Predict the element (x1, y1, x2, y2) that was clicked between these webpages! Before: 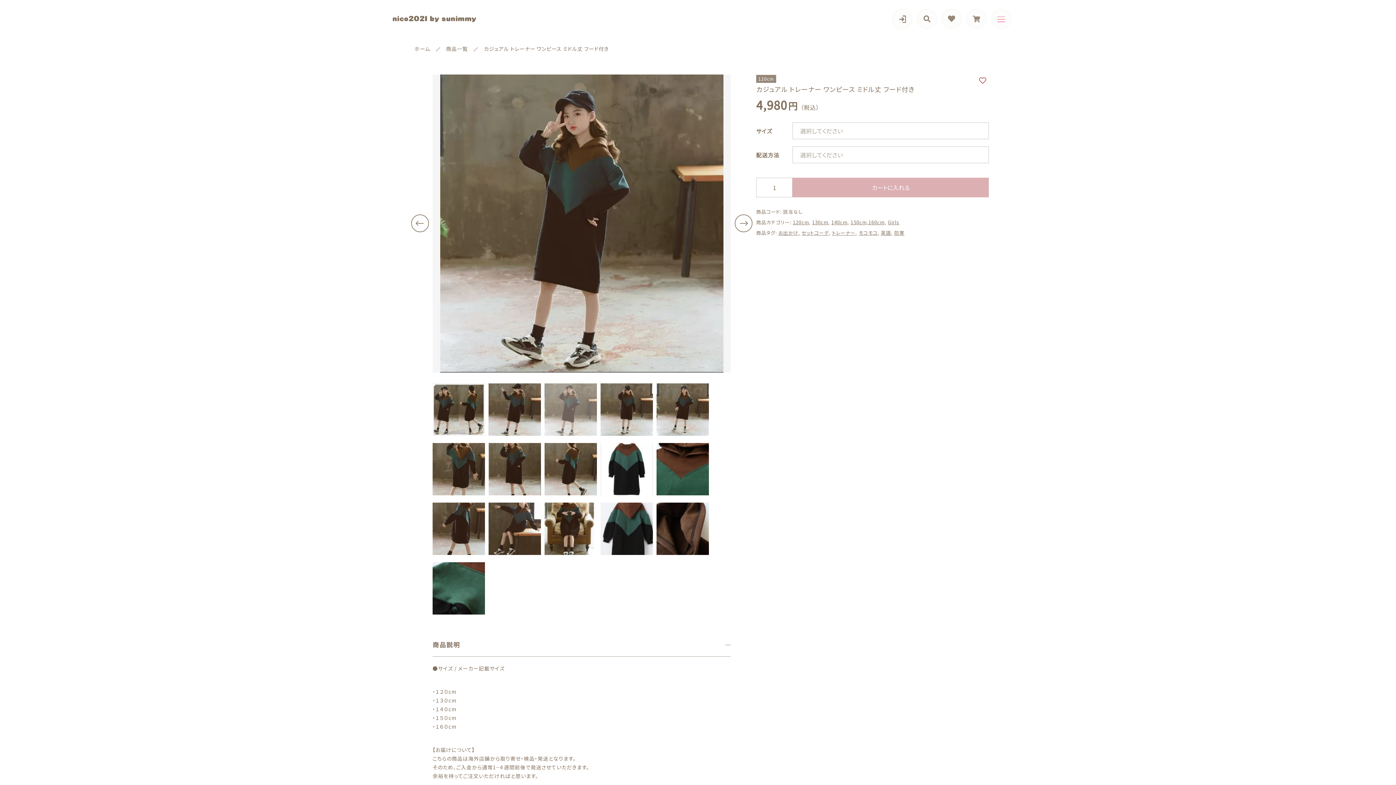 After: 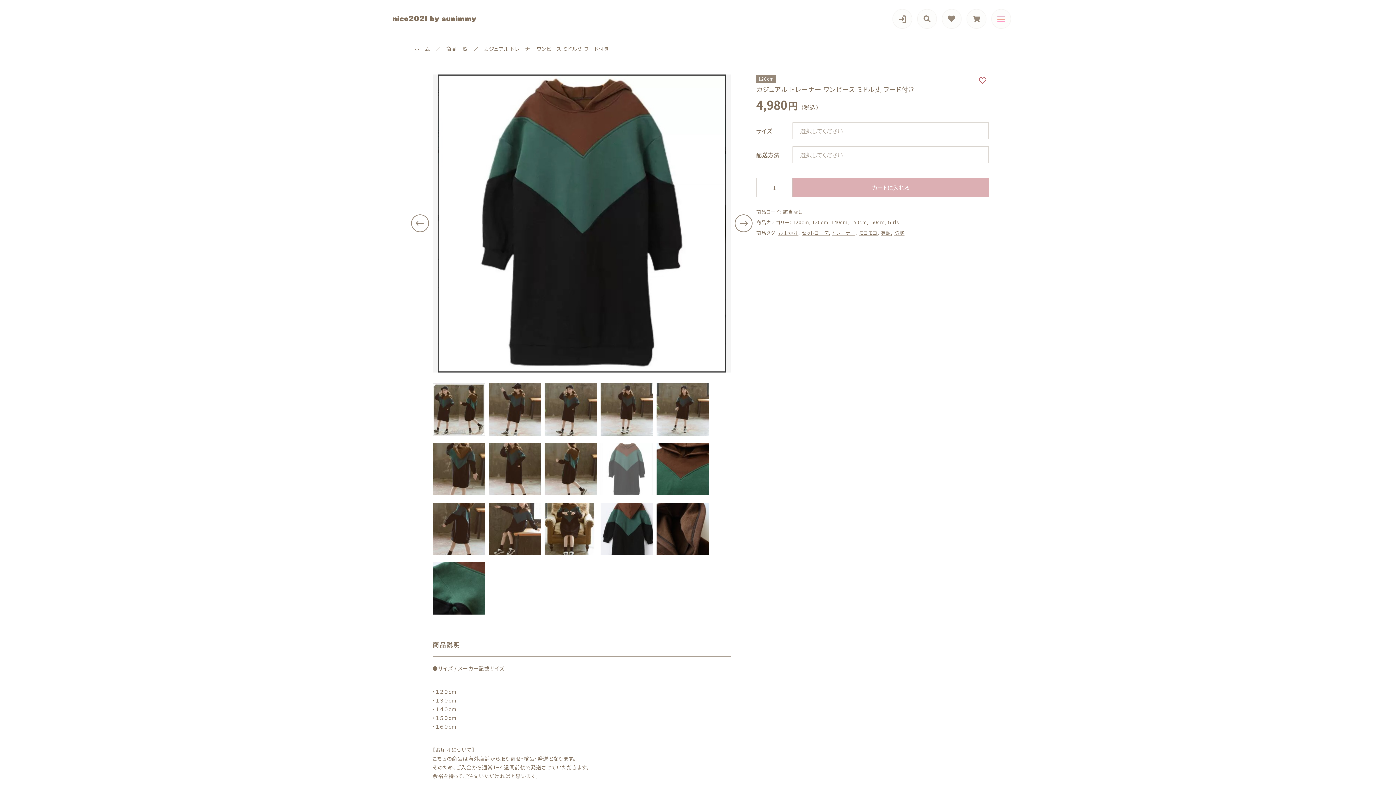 Action: bbox: (480, 41, 612, 56) label: カジュアル トレーナー ワンピース ミドル丈 フード付き